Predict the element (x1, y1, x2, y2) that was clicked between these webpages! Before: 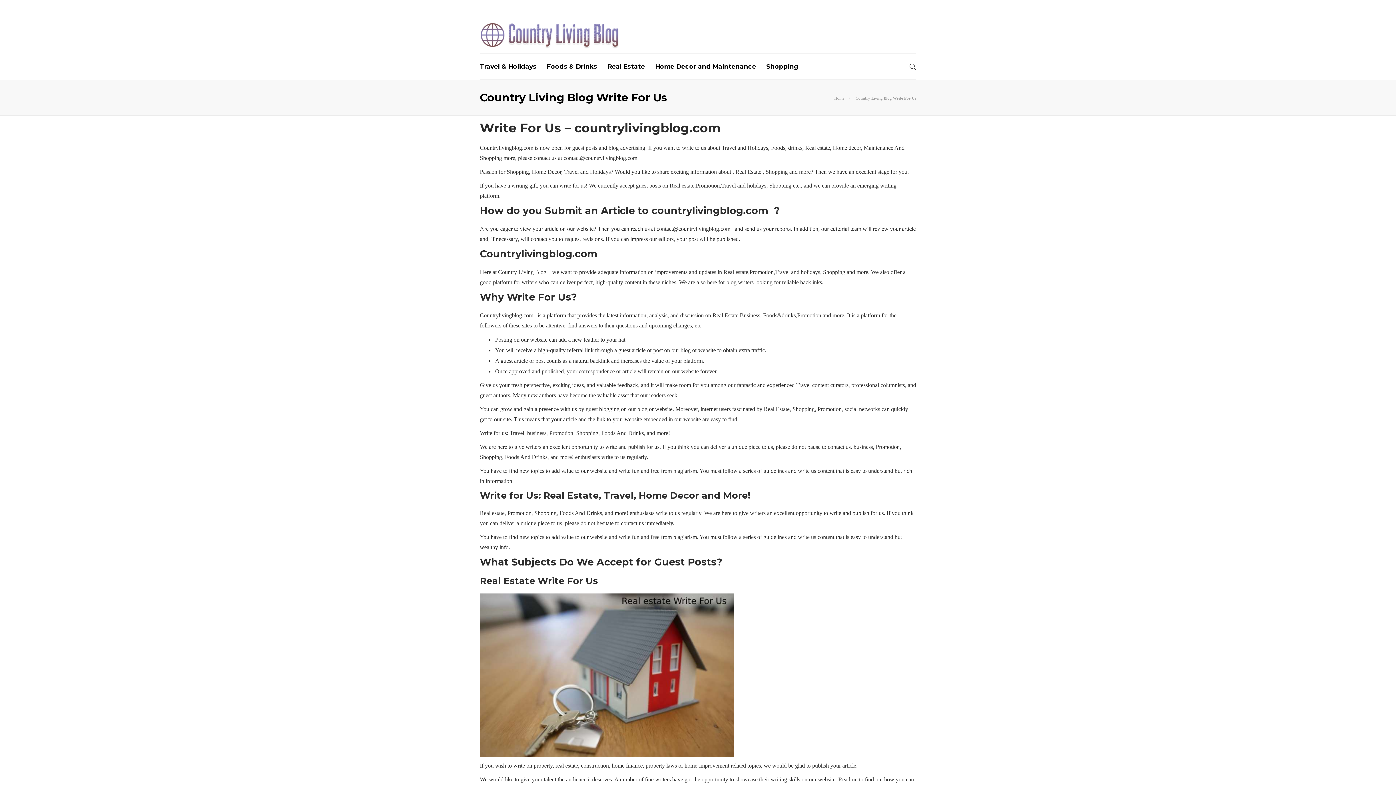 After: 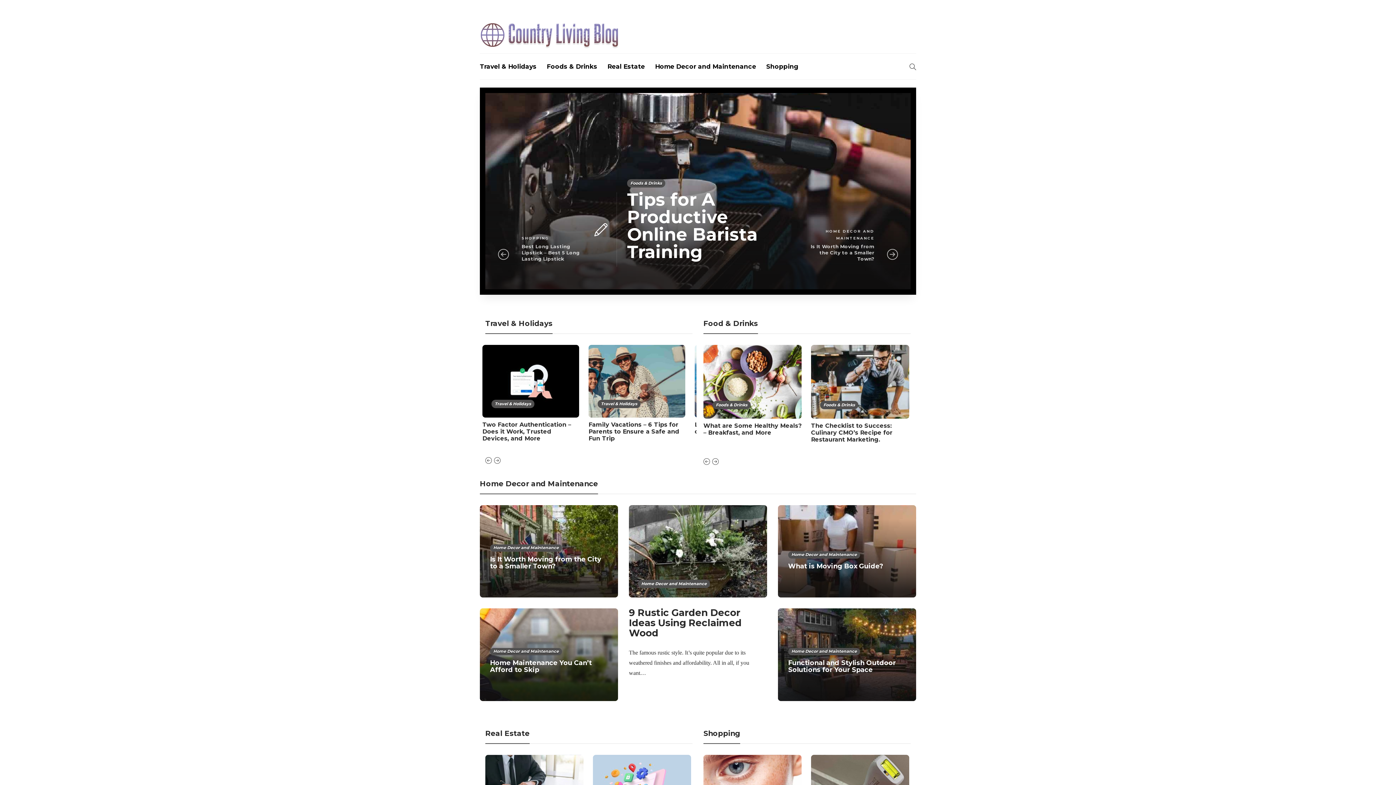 Action: bbox: (834, 96, 844, 100) label: Home